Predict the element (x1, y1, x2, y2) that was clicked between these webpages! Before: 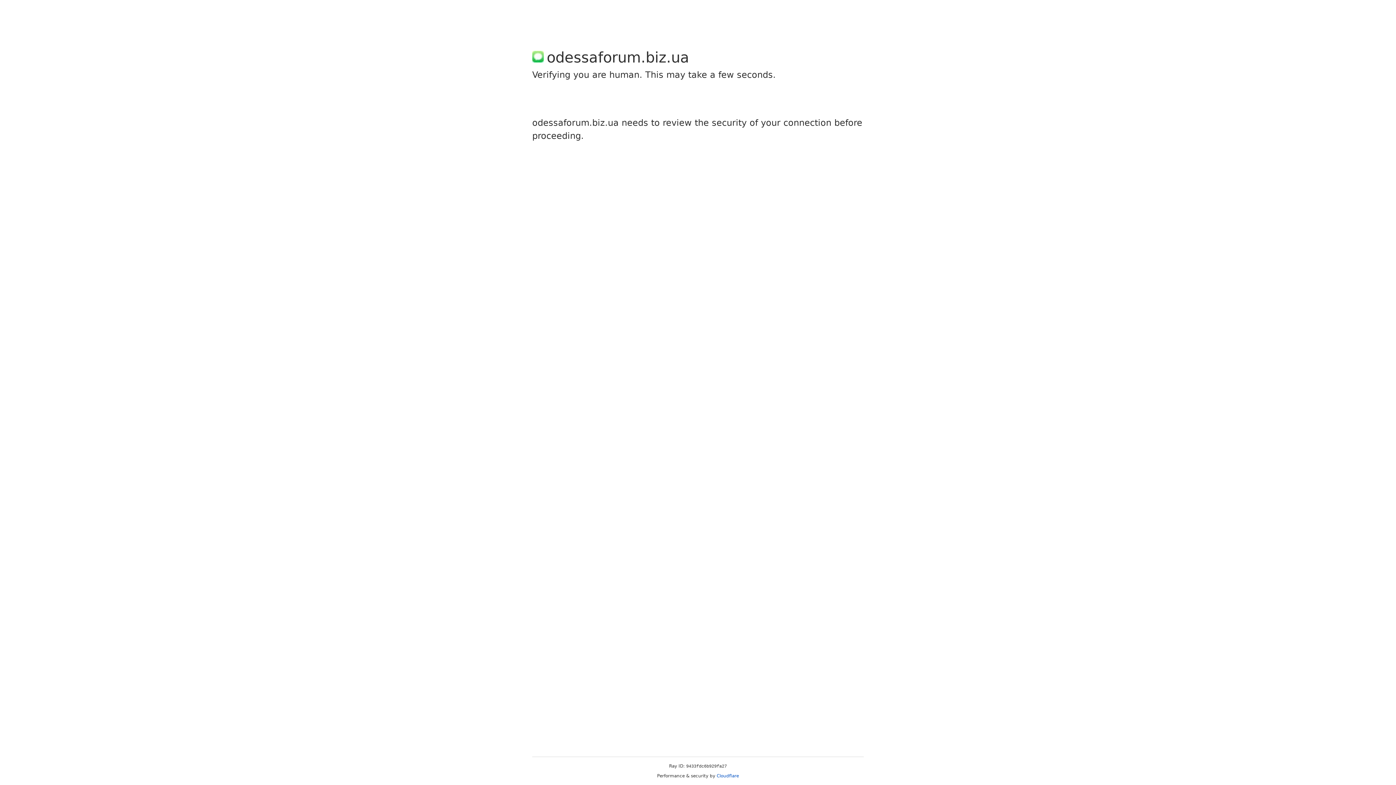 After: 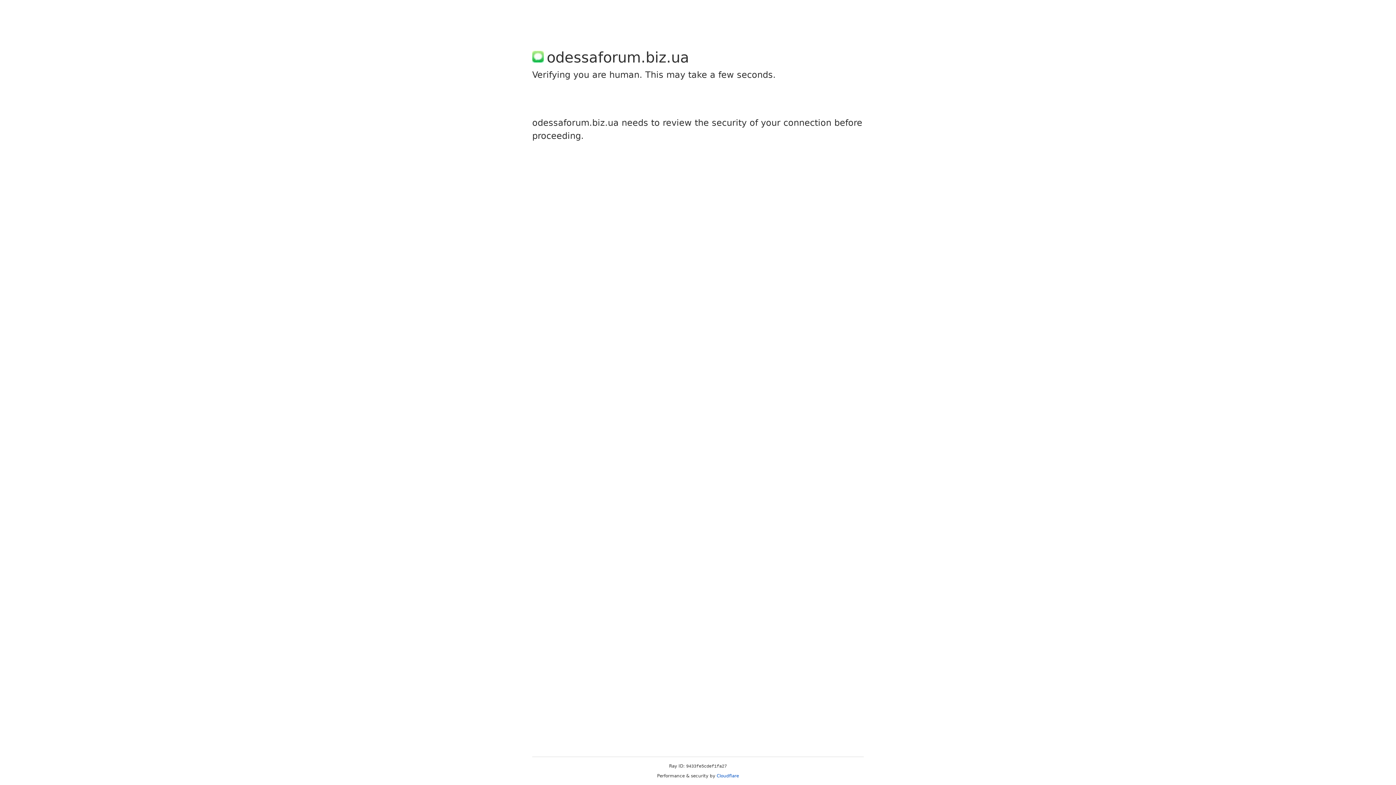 Action: bbox: (716, 773, 739, 778) label: Cloudflare